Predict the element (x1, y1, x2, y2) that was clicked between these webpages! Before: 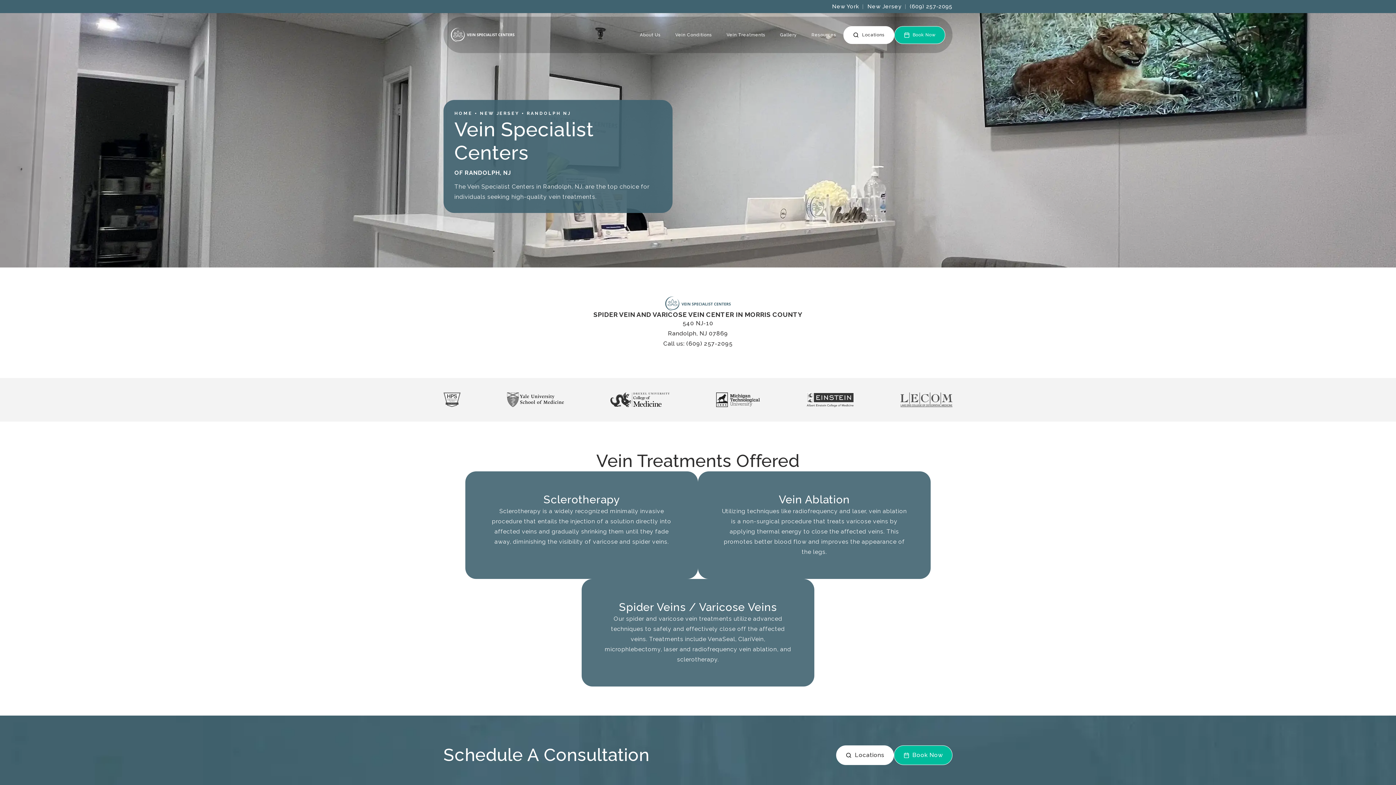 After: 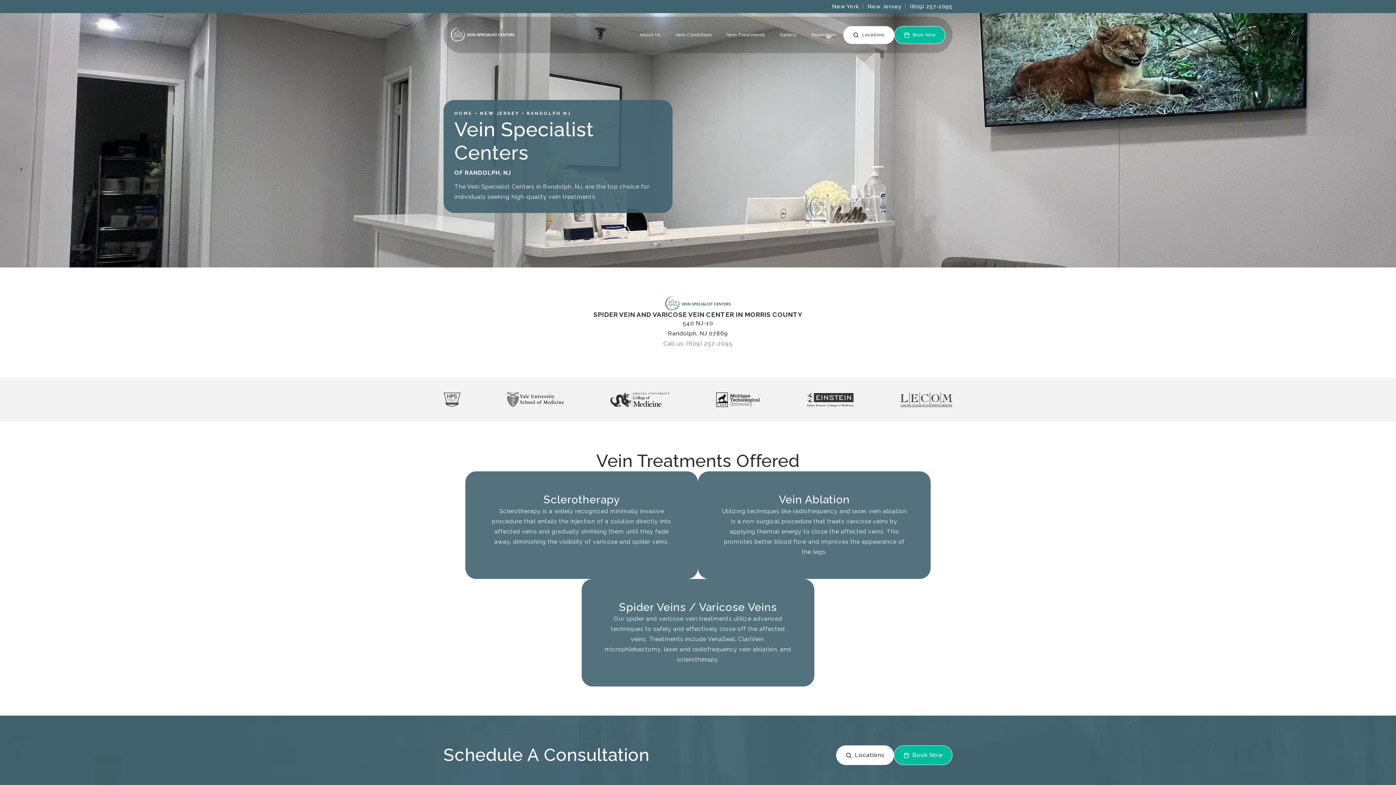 Action: bbox: (663, 338, 732, 349) label: Call us: (609) 257-2095
